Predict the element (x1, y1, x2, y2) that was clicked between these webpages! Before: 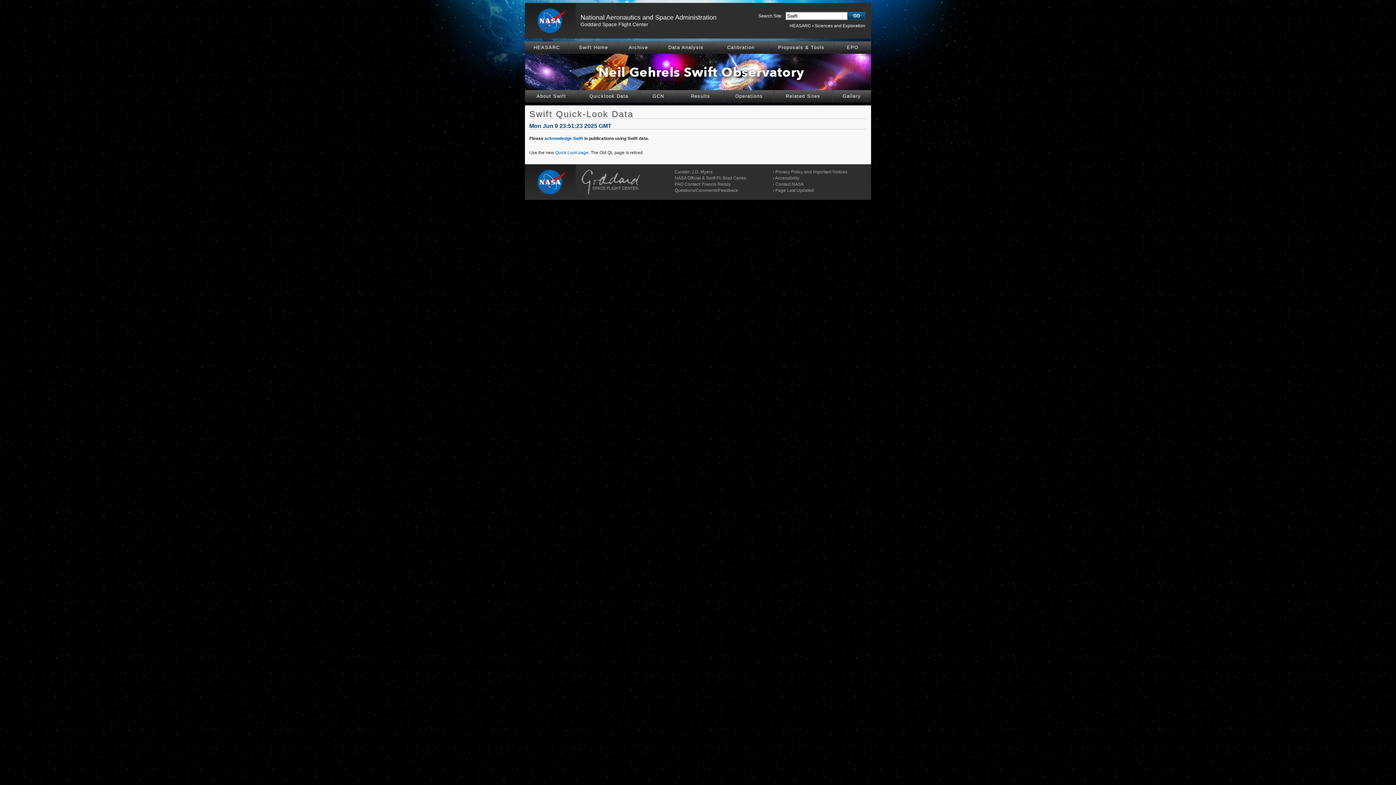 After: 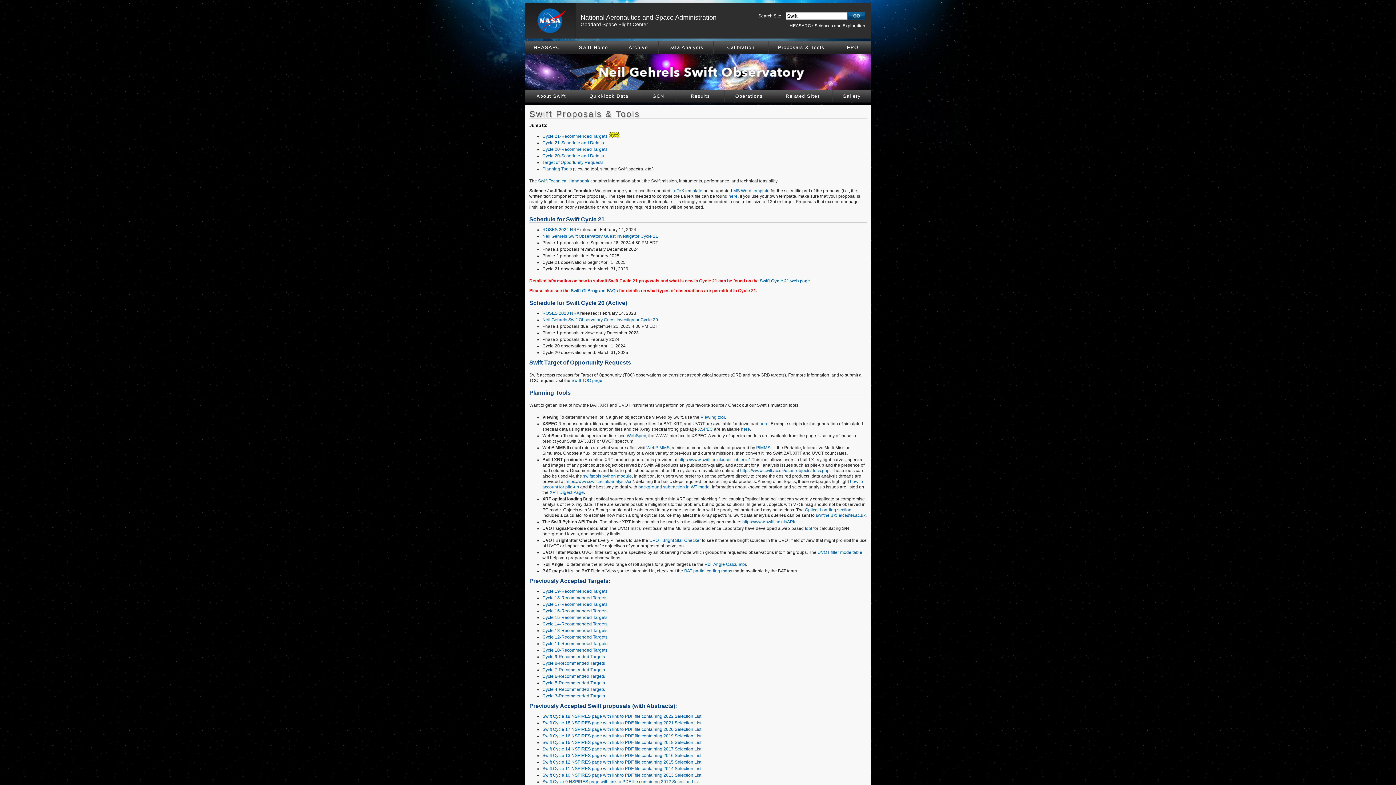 Action: label: Proposals & Tools bbox: (768, 41, 834, 53)